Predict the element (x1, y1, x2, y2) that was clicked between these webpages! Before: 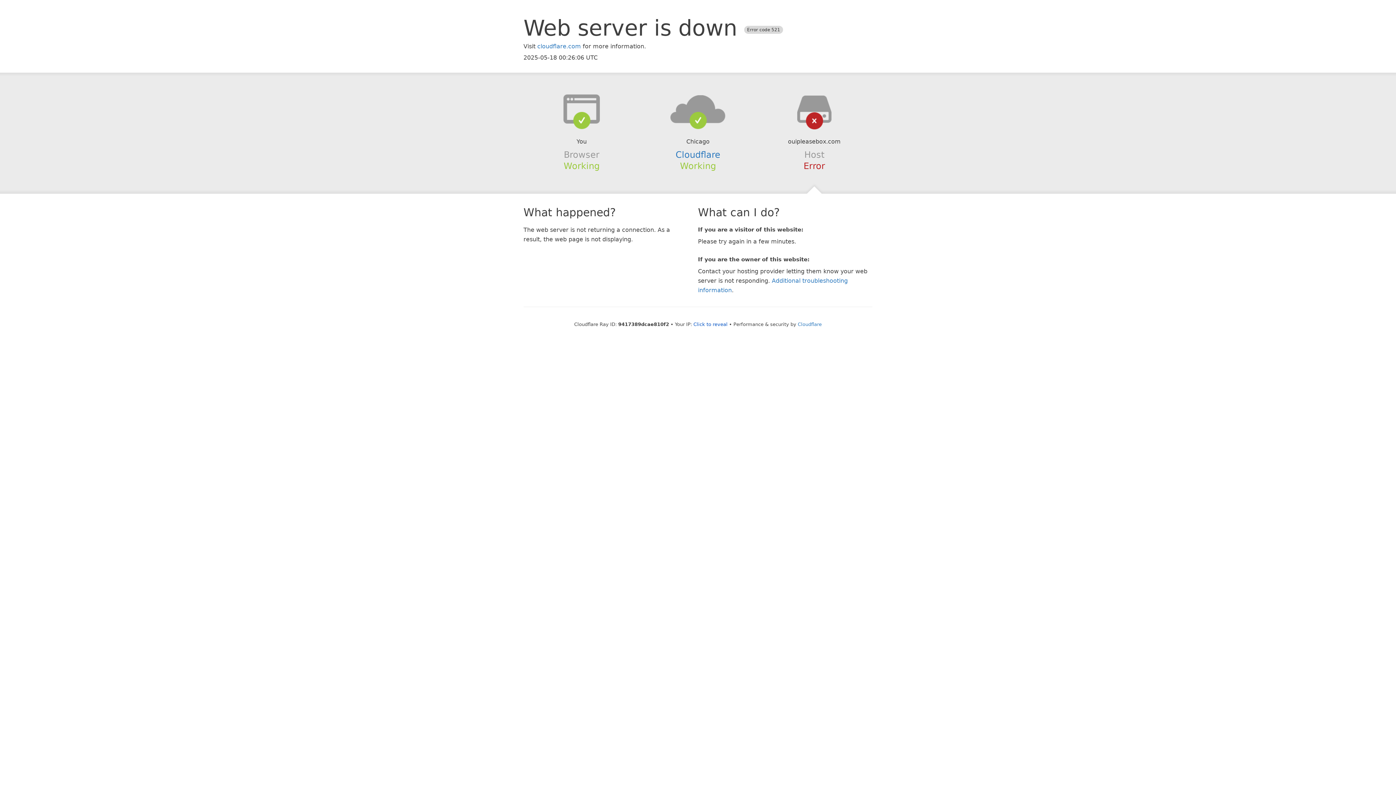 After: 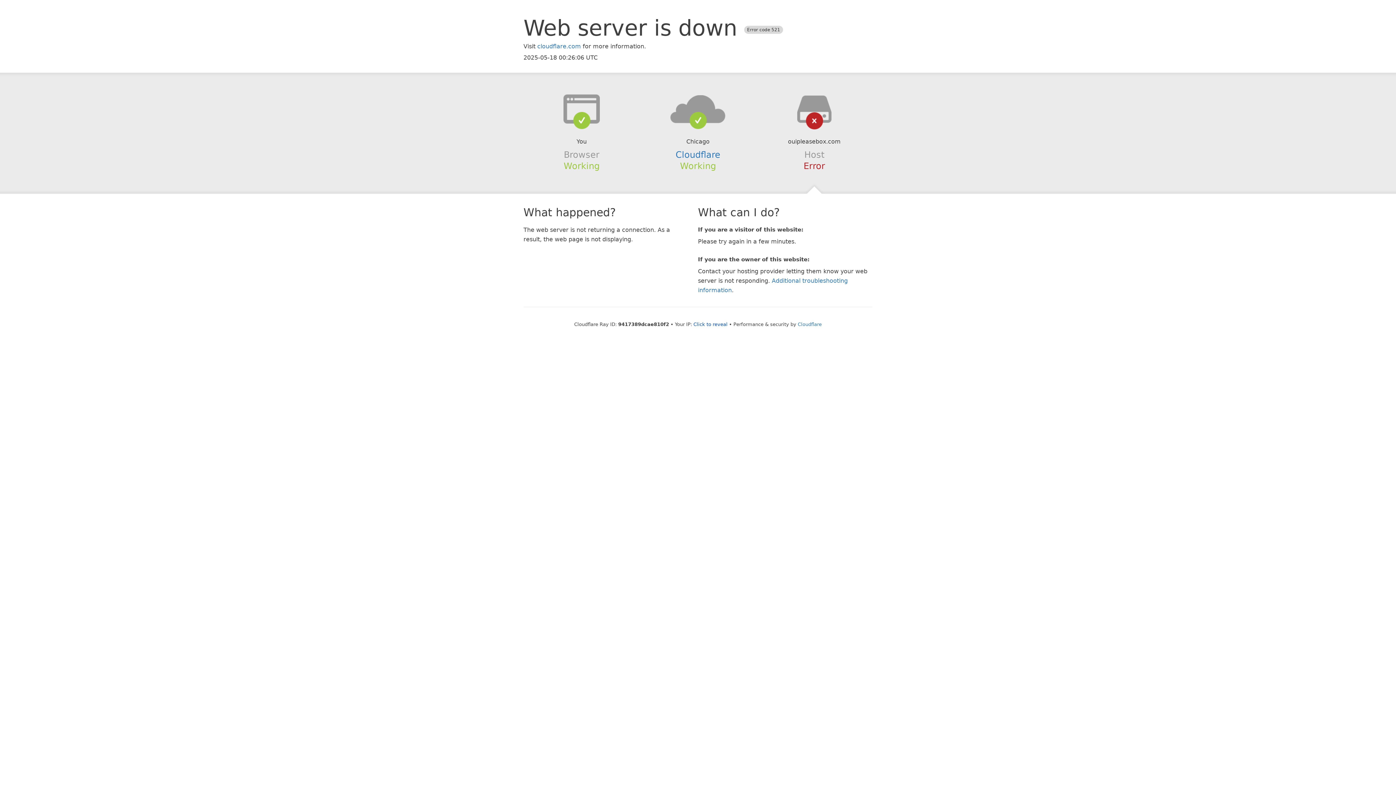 Action: bbox: (639, 94, 756, 123)